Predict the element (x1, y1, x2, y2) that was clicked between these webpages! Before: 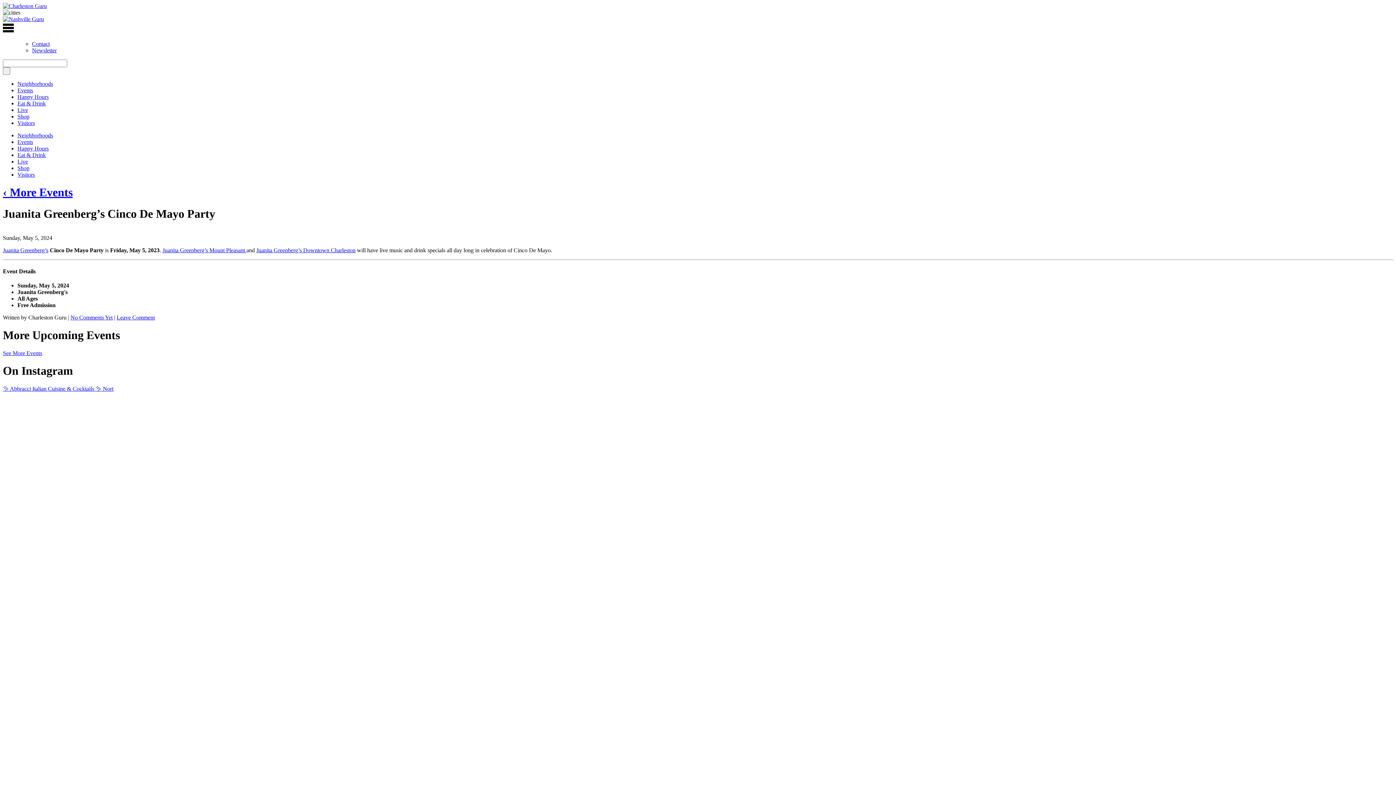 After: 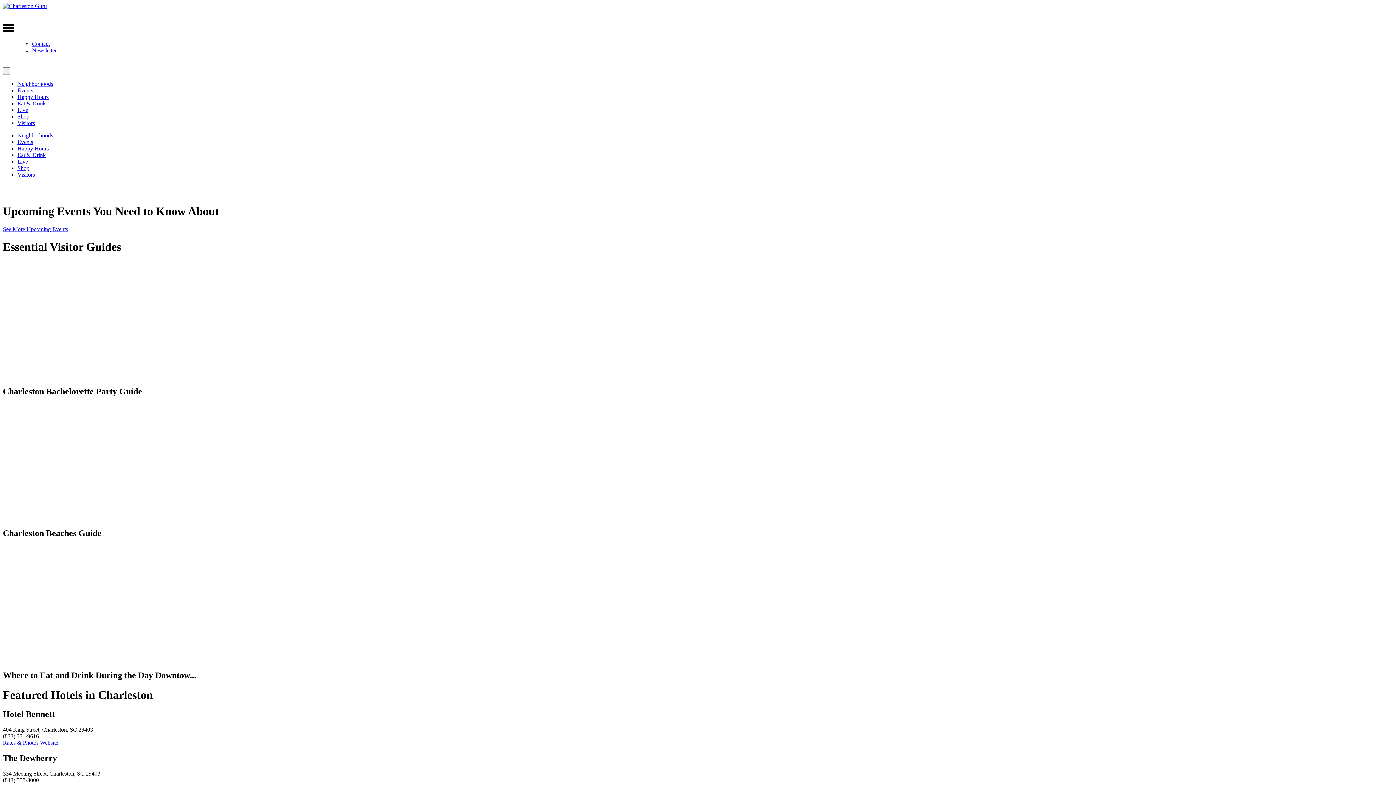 Action: bbox: (17, 120, 34, 126) label: Visitors